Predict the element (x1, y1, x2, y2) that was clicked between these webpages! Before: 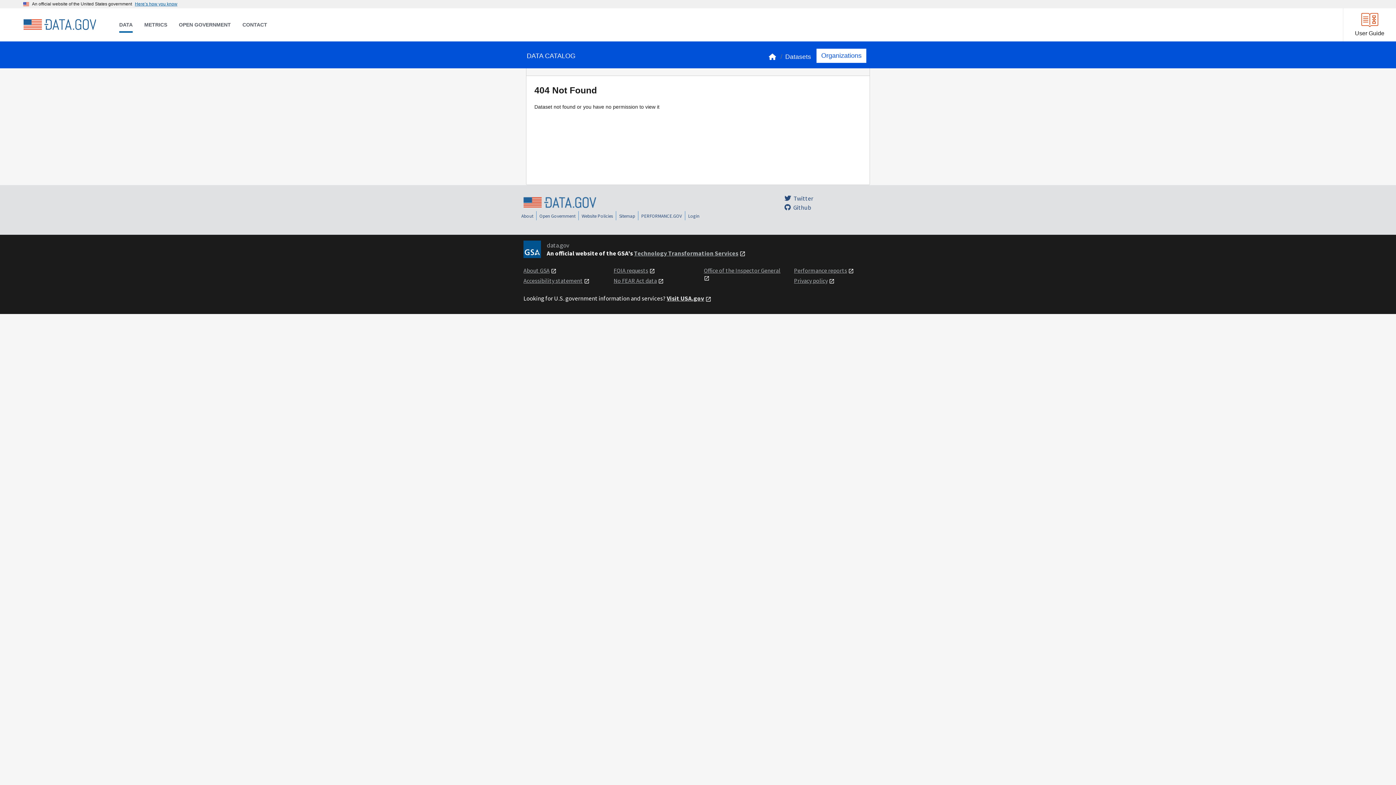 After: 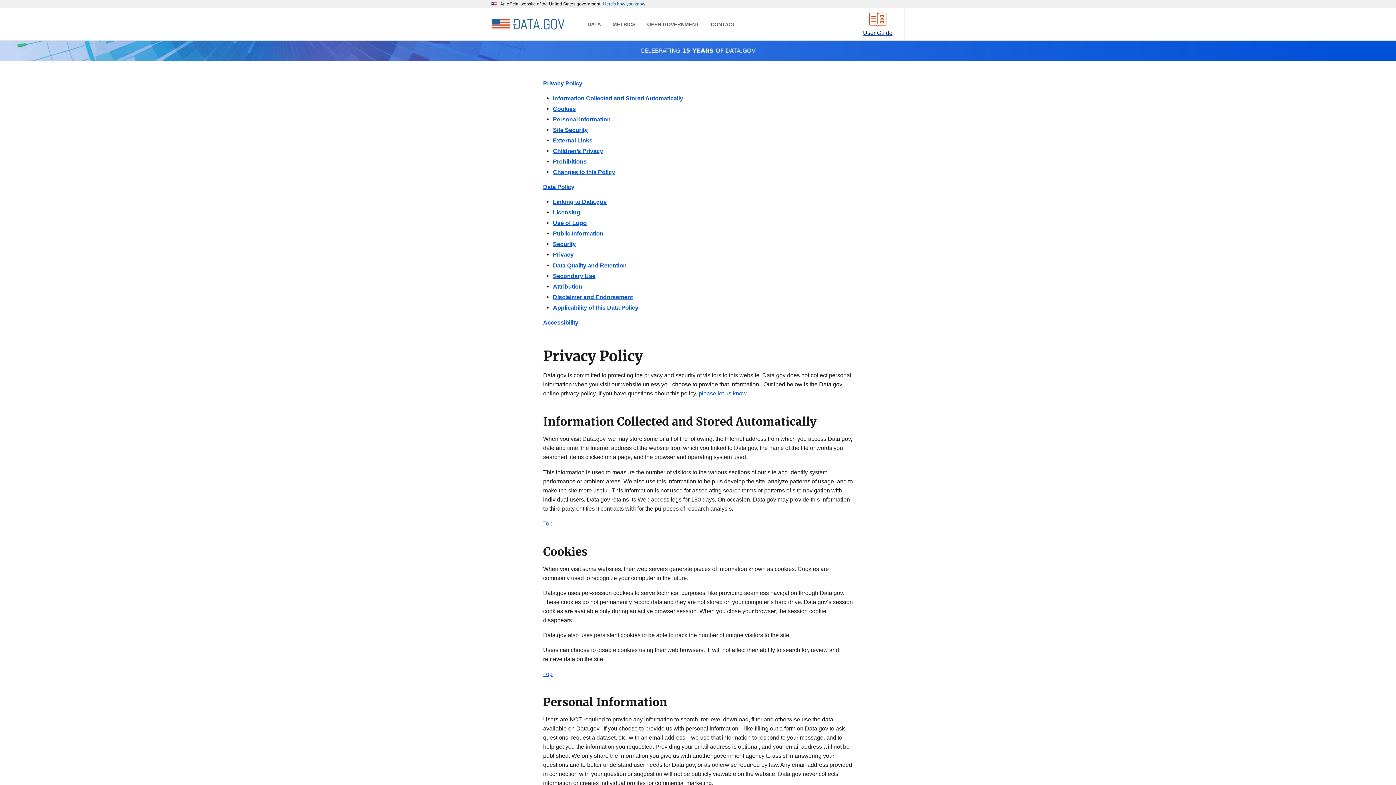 Action: label: Website Policies bbox: (581, 213, 613, 219)